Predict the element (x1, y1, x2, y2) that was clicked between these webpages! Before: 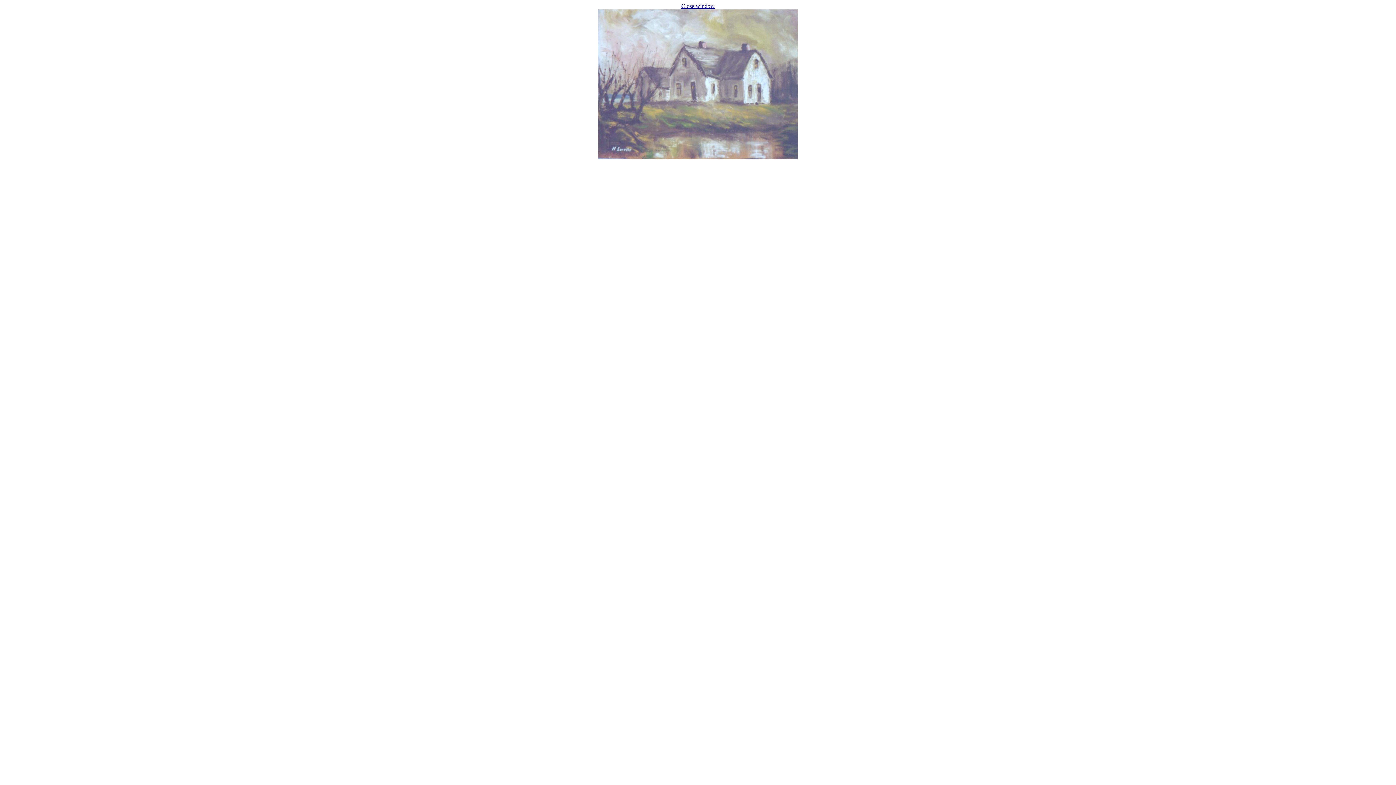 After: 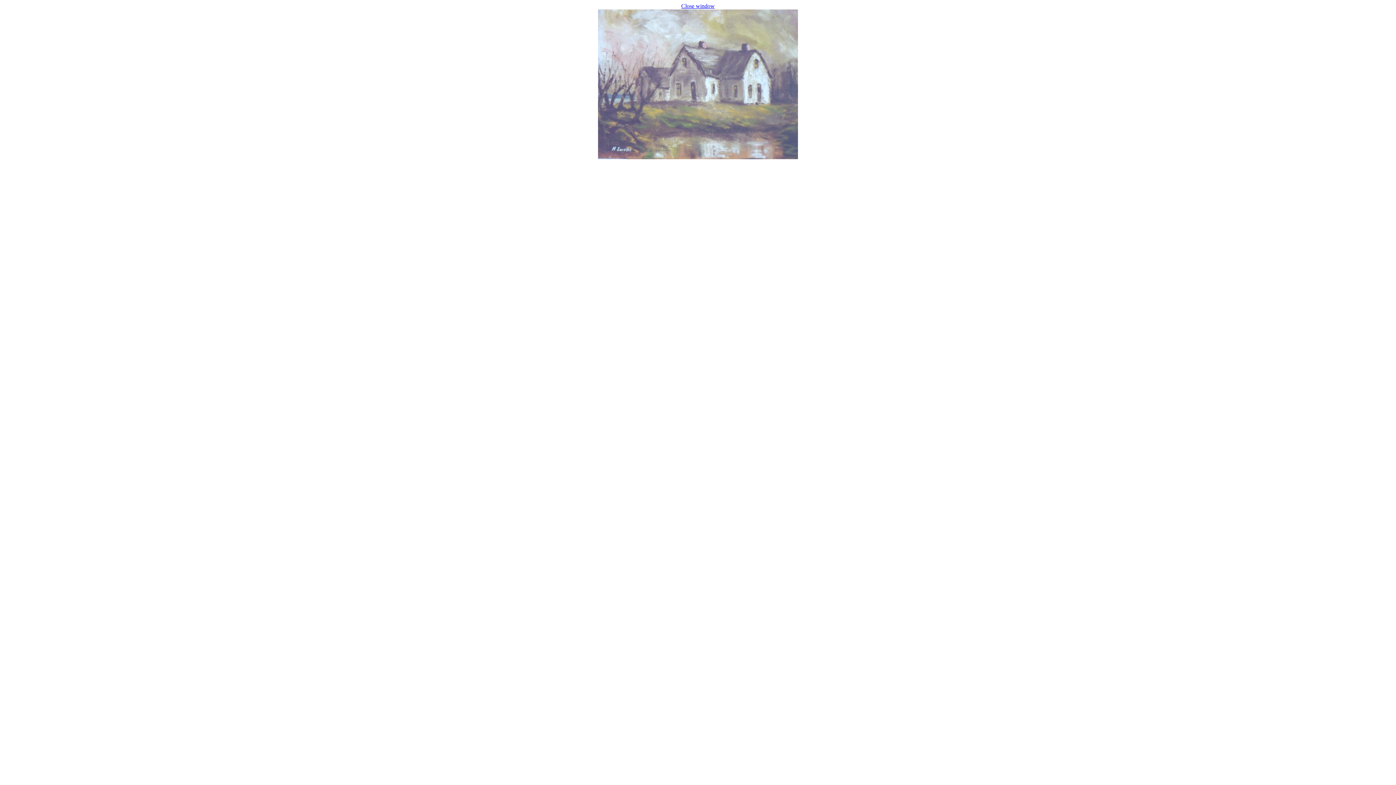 Action: label: Close window bbox: (681, 2, 714, 9)